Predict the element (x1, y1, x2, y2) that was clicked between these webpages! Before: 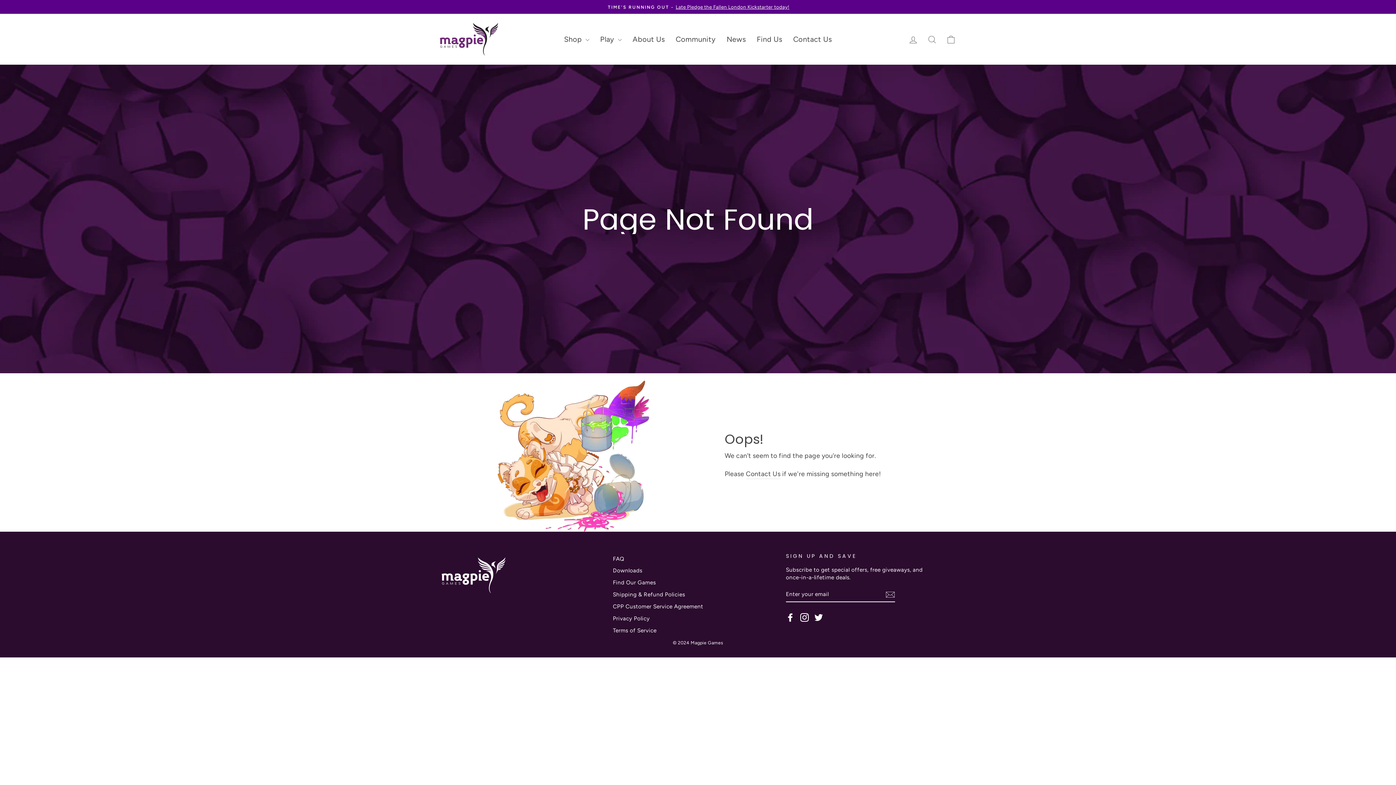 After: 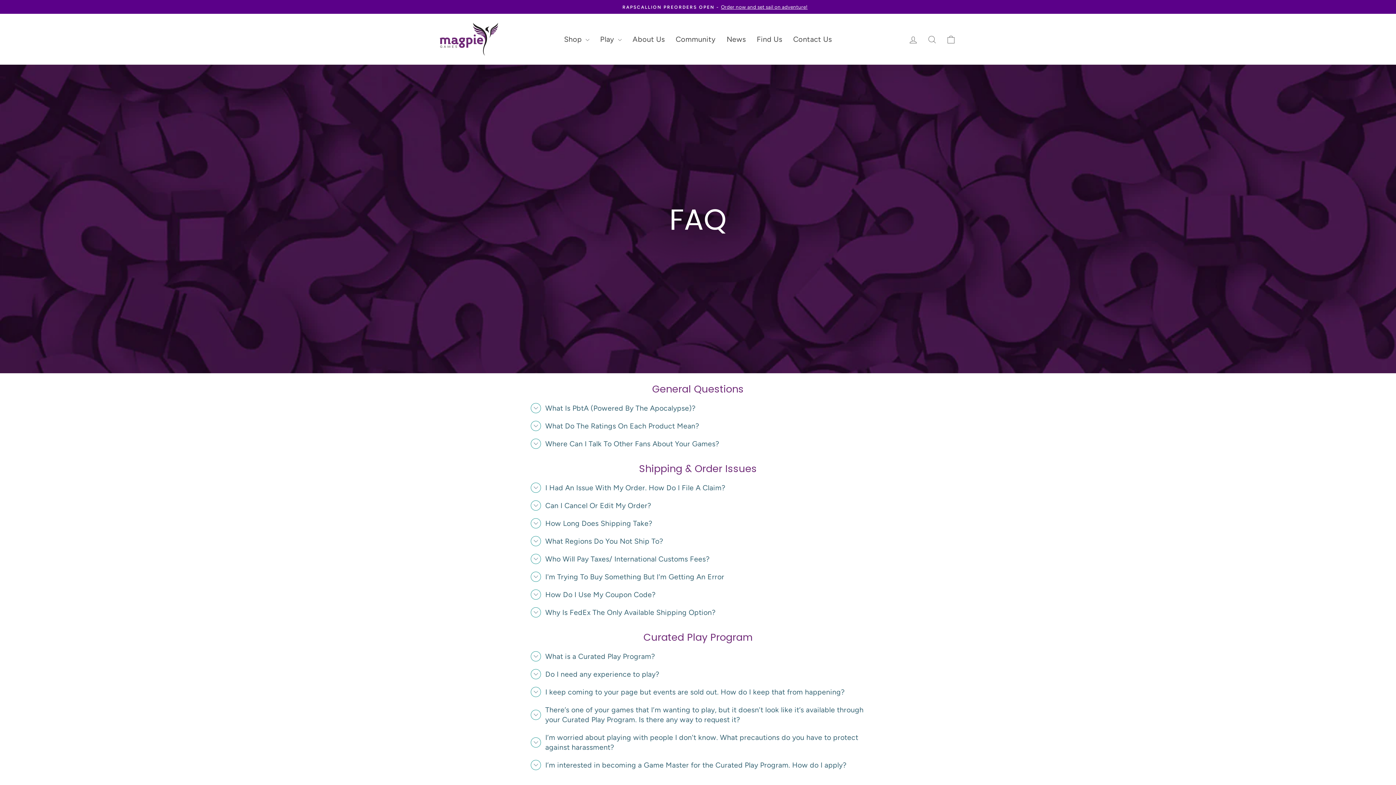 Action: label: FAQ bbox: (613, 553, 624, 564)